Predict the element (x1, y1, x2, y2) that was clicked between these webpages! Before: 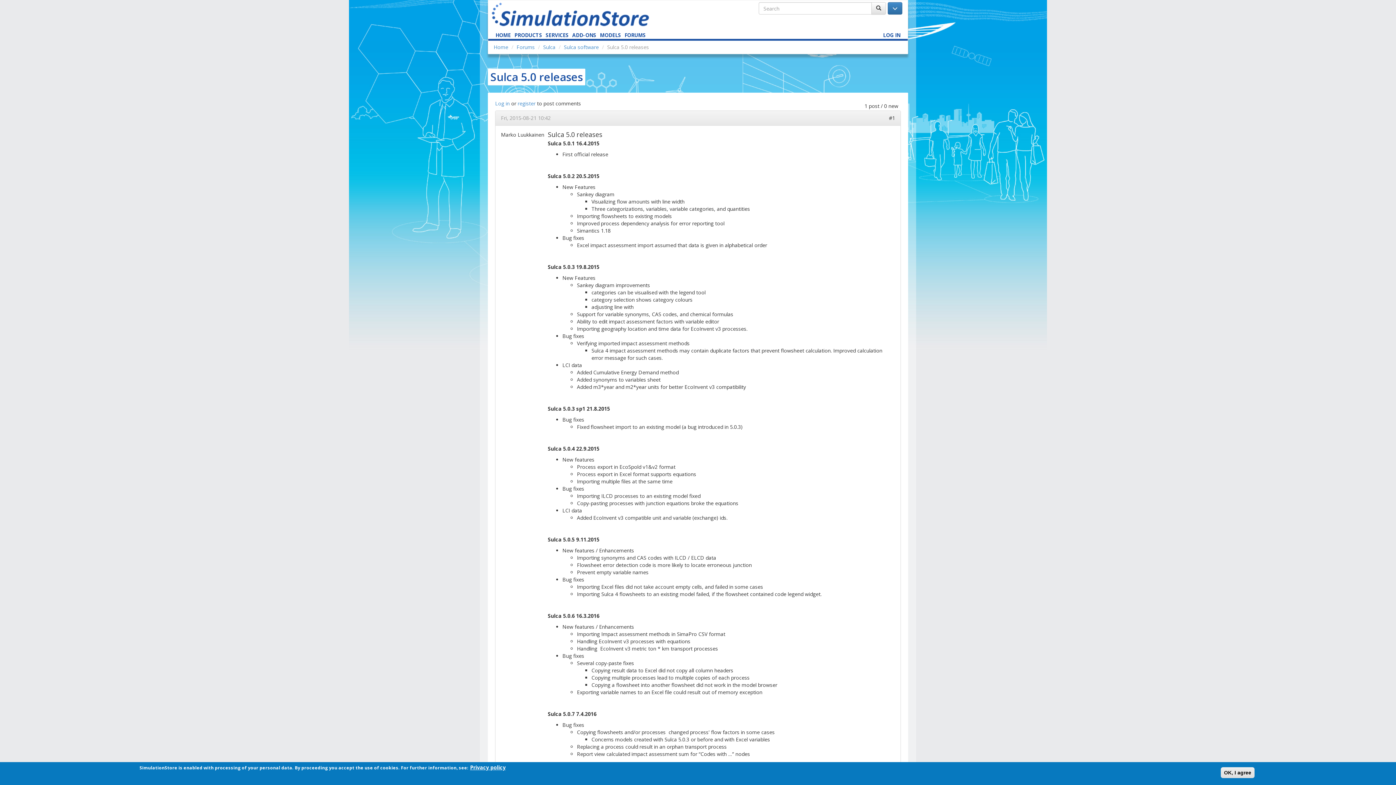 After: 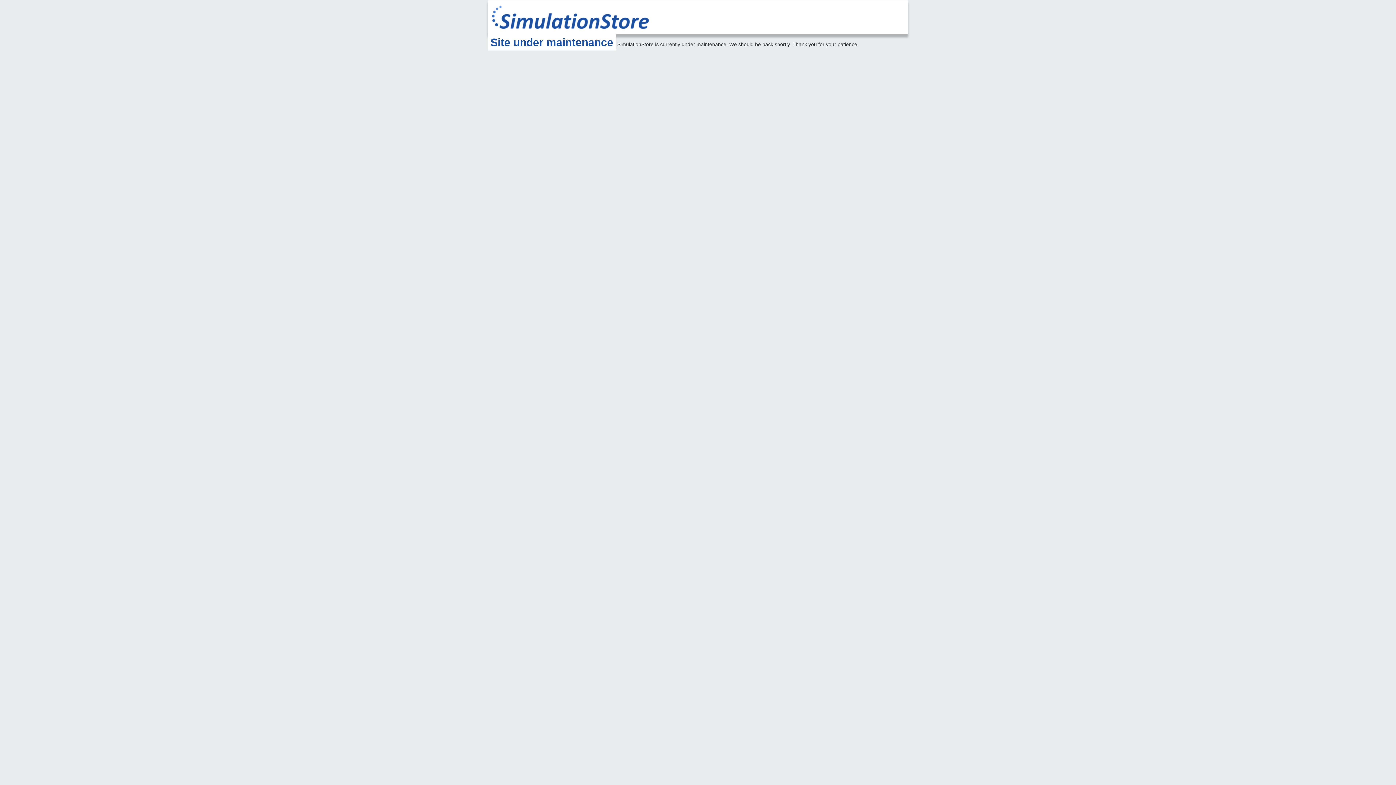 Action: label: Home bbox: (493, 43, 508, 50)